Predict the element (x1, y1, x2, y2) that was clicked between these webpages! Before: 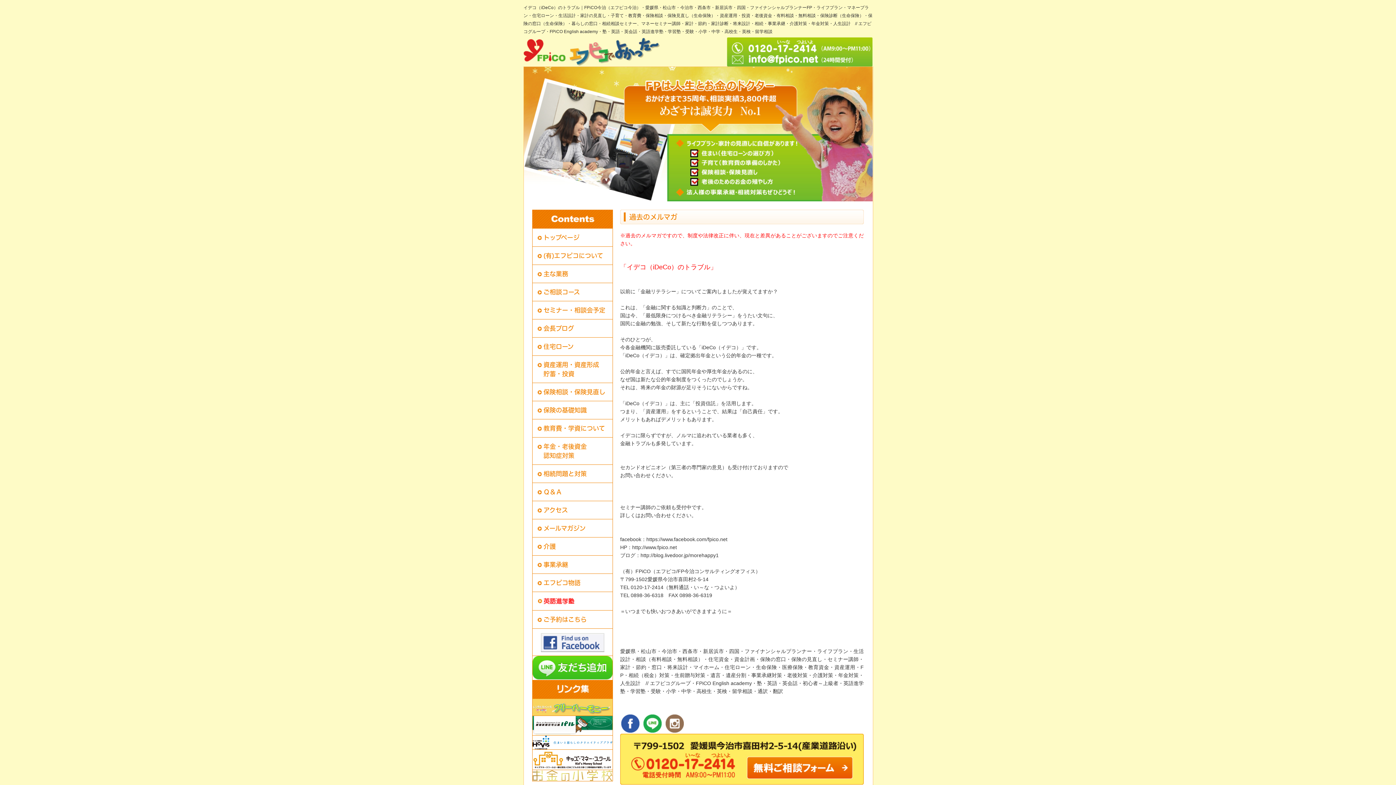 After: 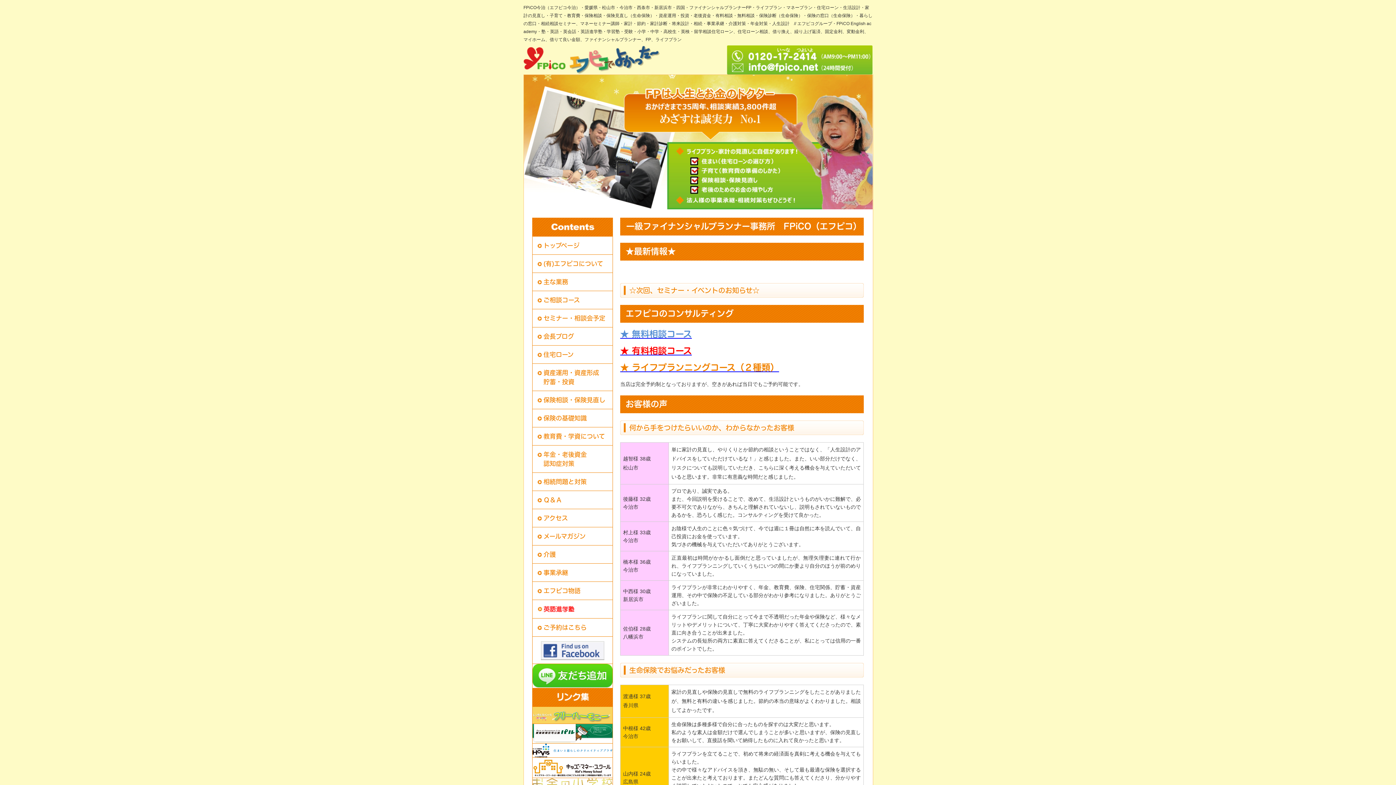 Action: bbox: (523, 37, 872, 66)